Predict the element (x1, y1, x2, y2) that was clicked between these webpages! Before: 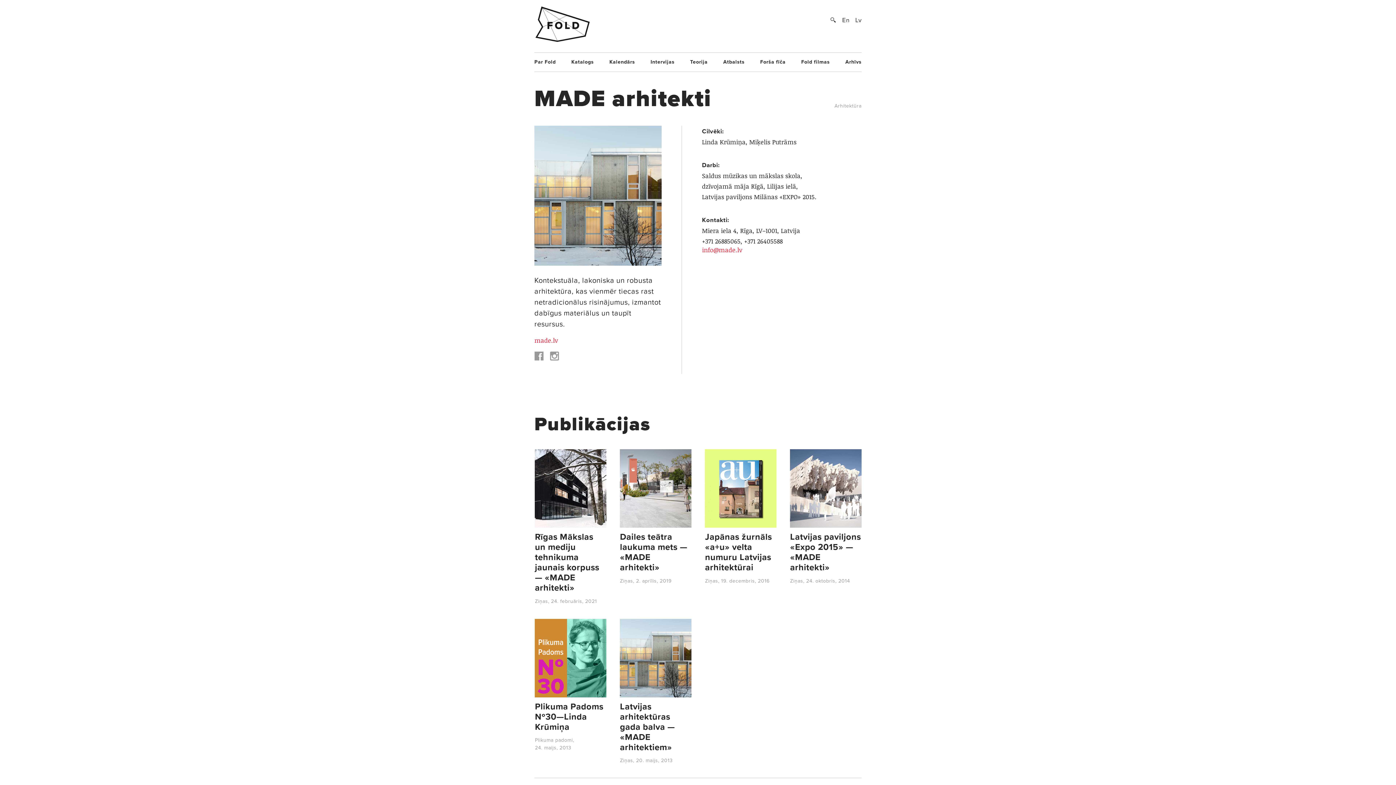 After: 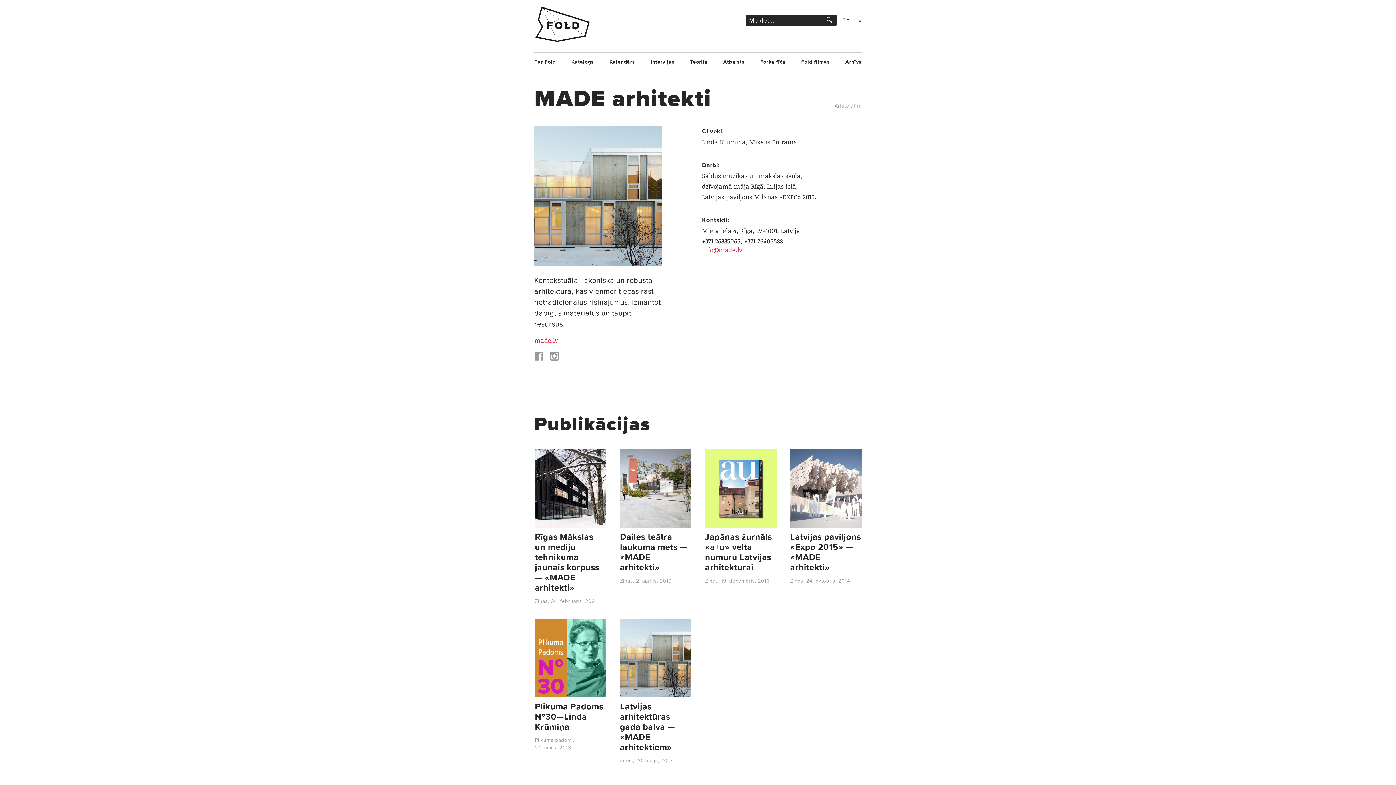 Action: bbox: (830, 14, 836, 26)